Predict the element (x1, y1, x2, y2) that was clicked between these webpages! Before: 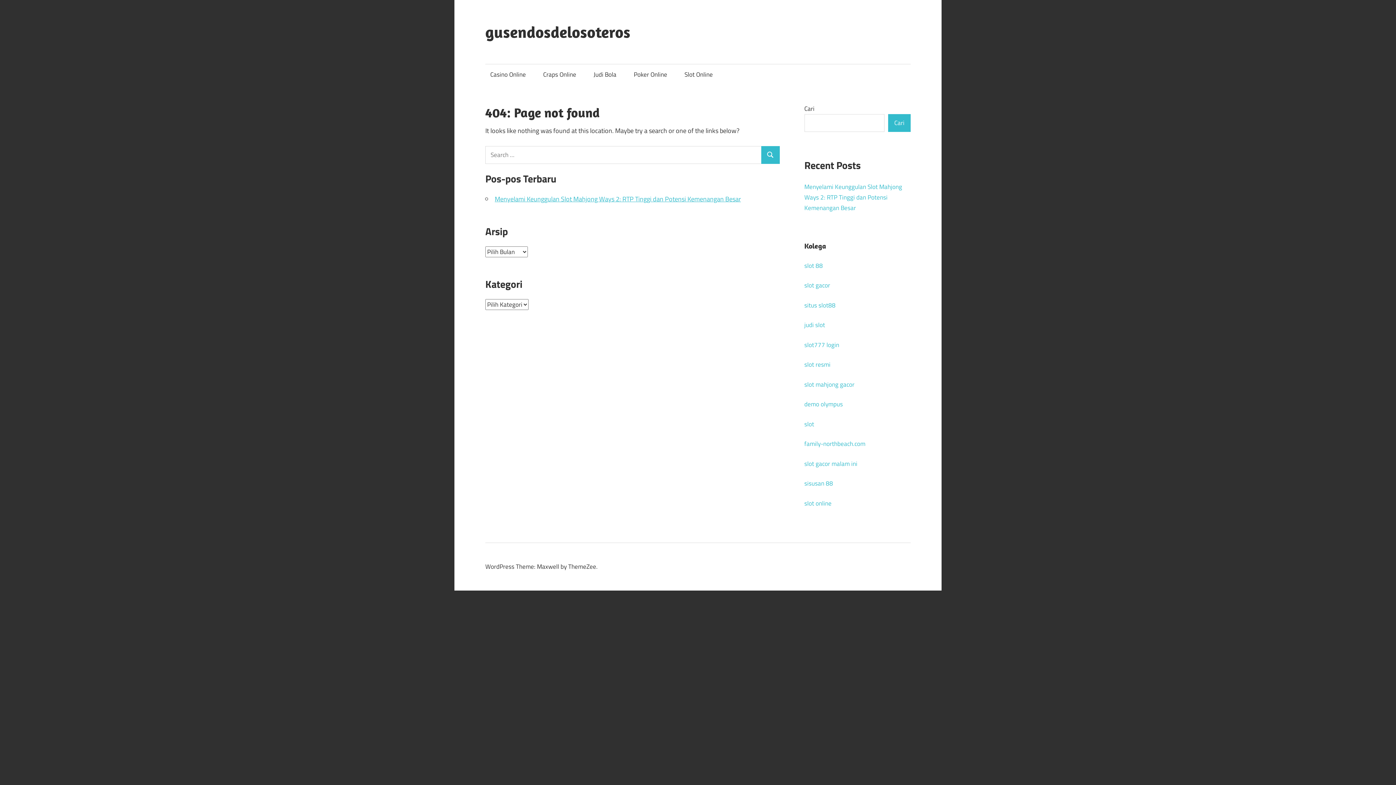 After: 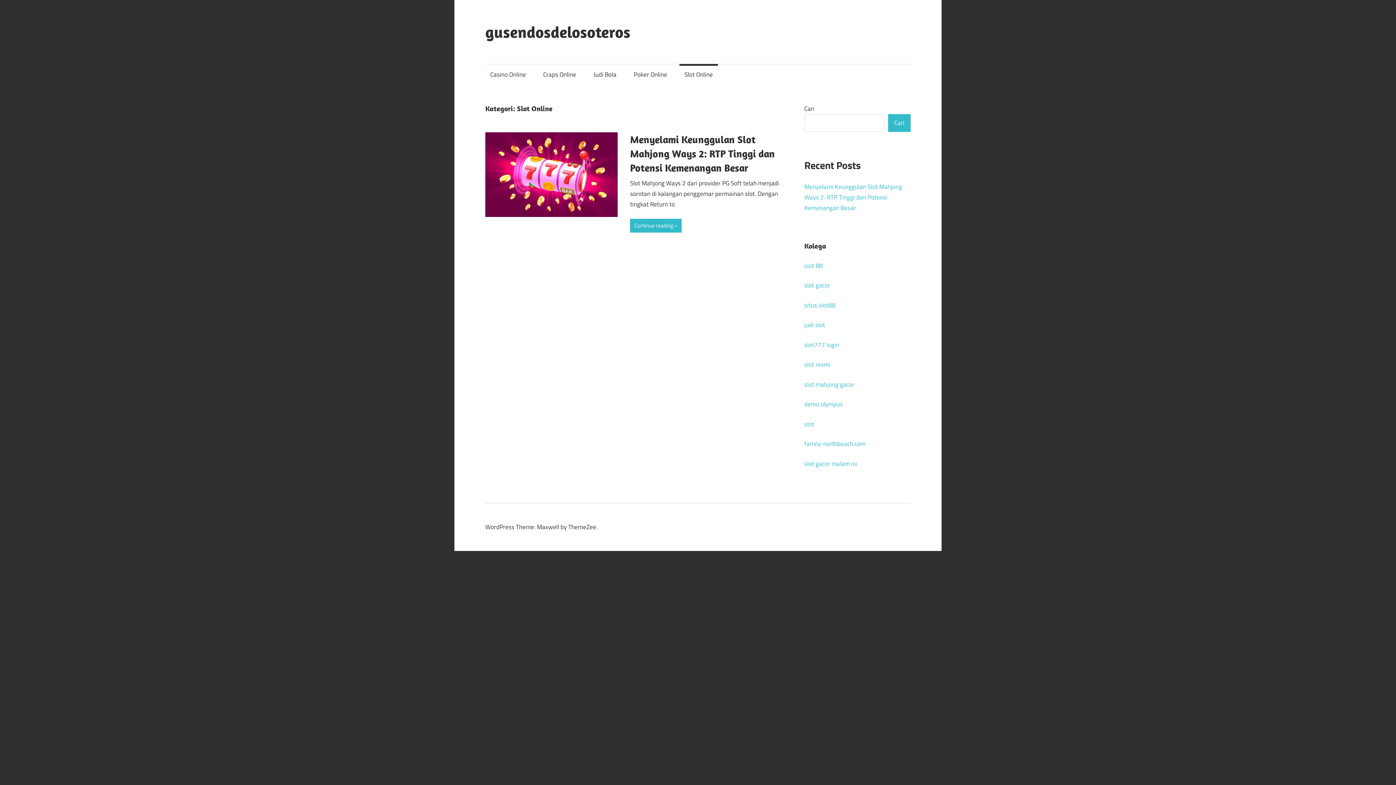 Action: label: Slot Online bbox: (679, 64, 718, 85)